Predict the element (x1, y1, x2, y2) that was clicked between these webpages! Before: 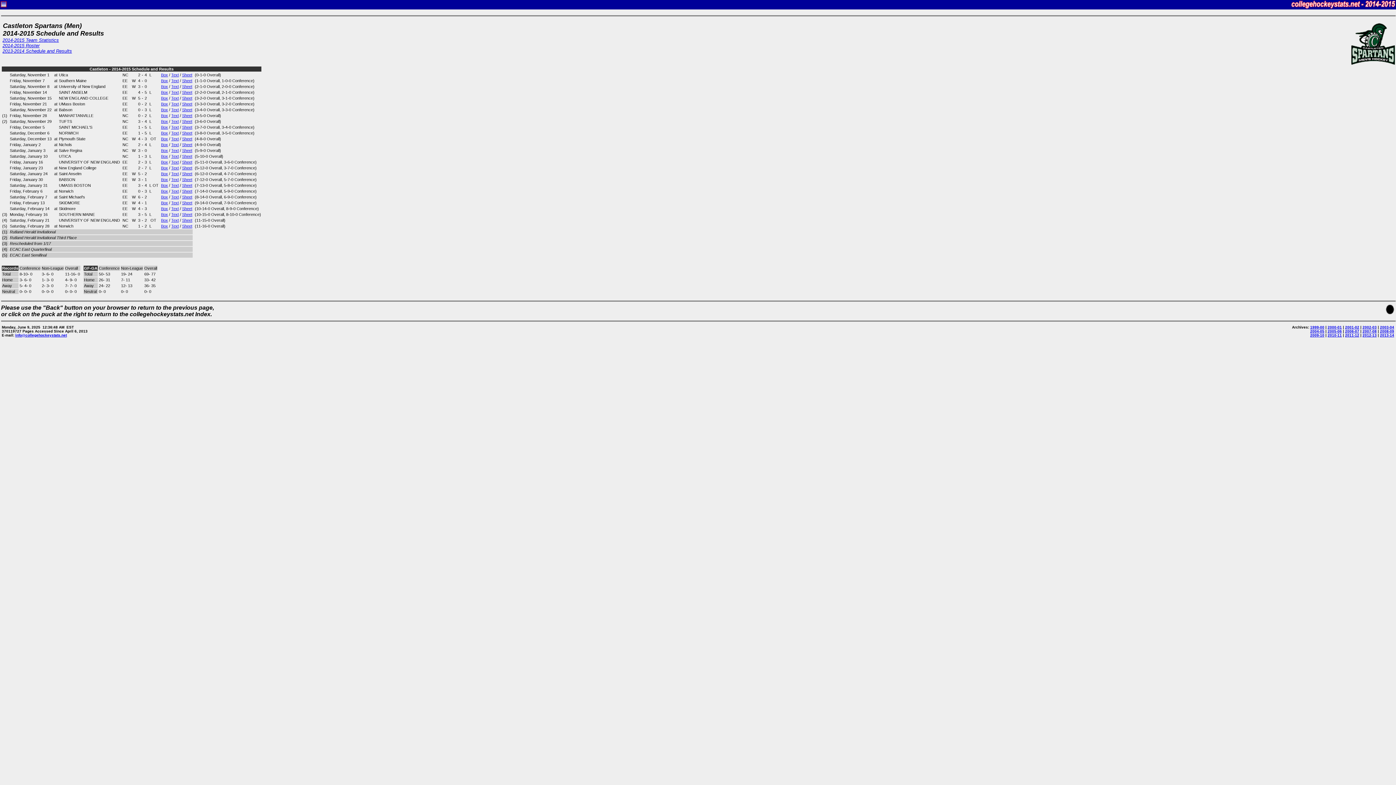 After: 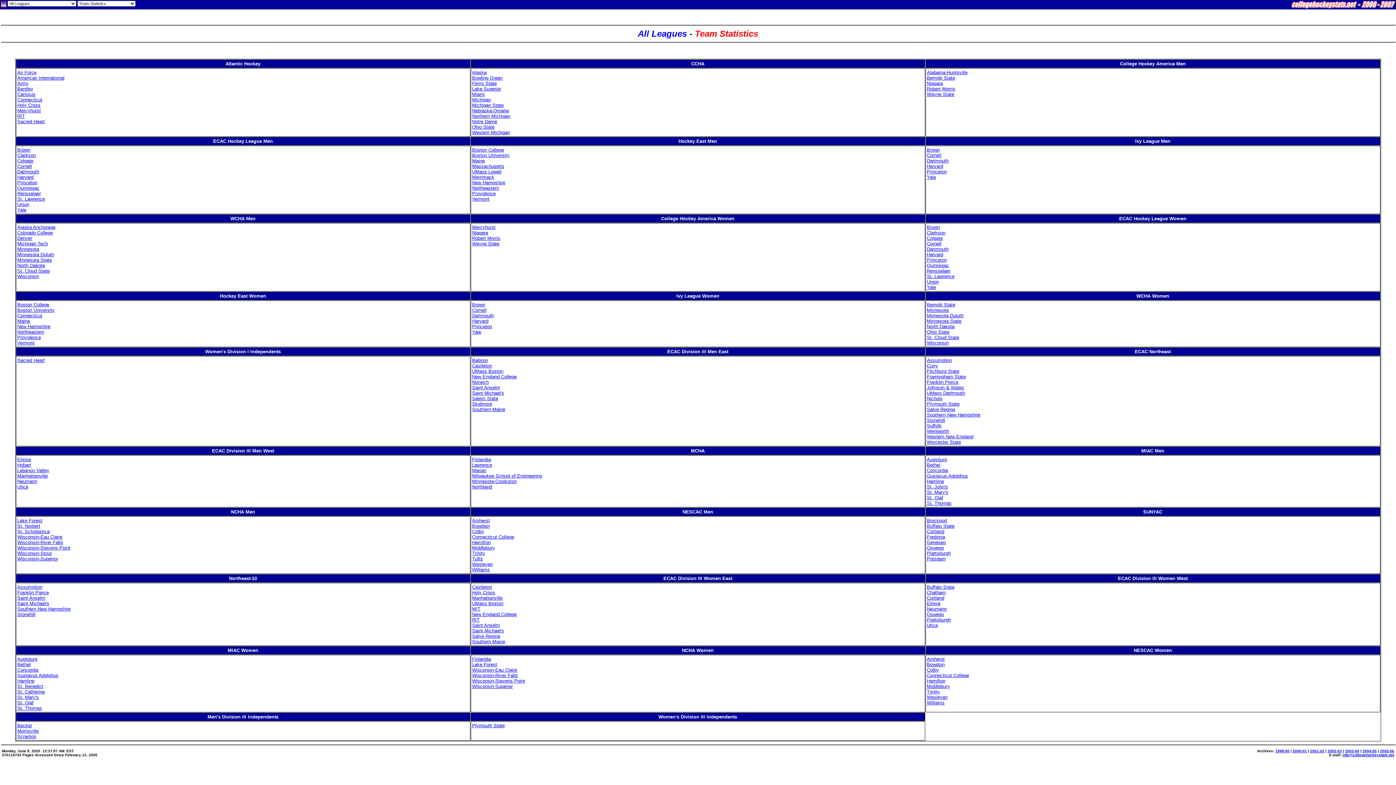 Action: label: 2006-07 bbox: (1345, 329, 1359, 333)